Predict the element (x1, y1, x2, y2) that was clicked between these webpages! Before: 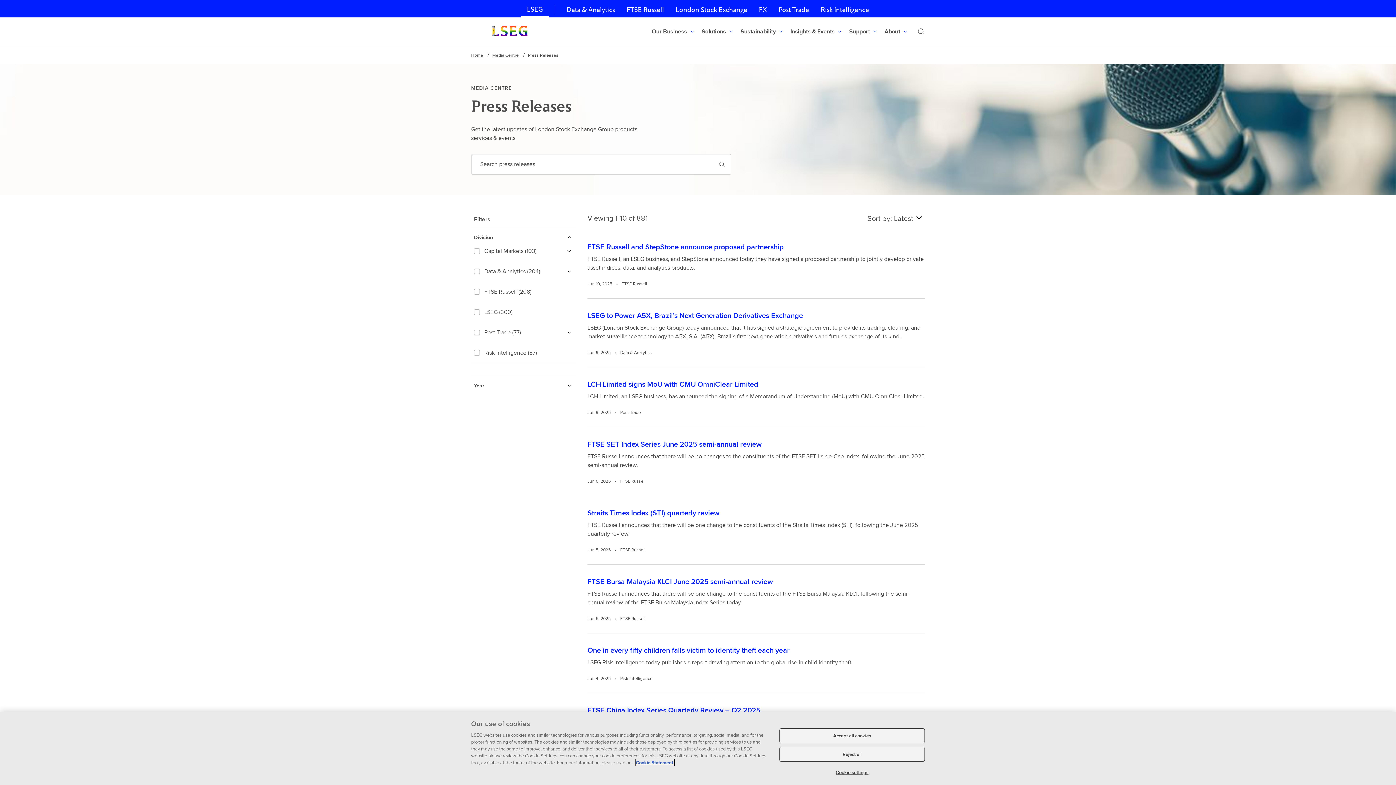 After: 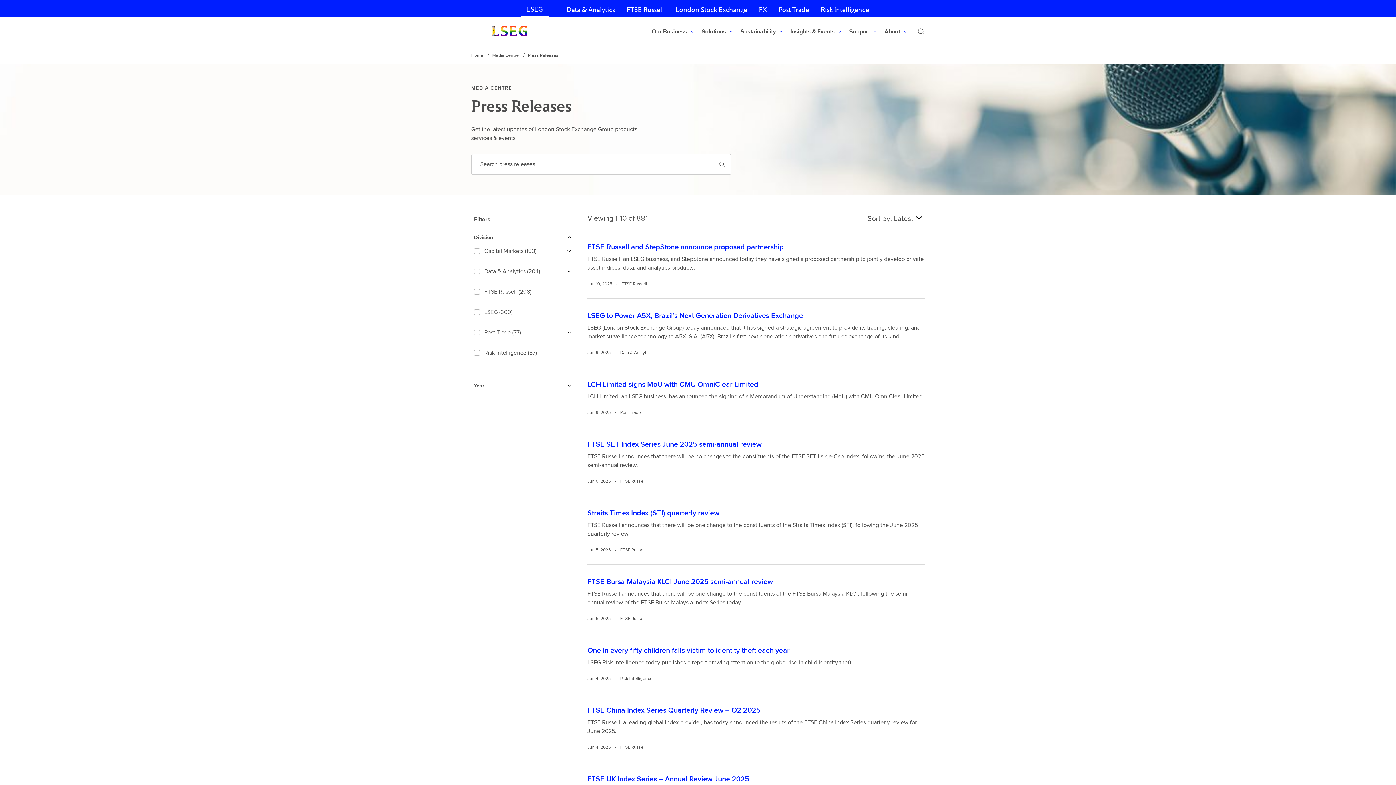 Action: bbox: (779, 728, 925, 743) label: Accept all cookies